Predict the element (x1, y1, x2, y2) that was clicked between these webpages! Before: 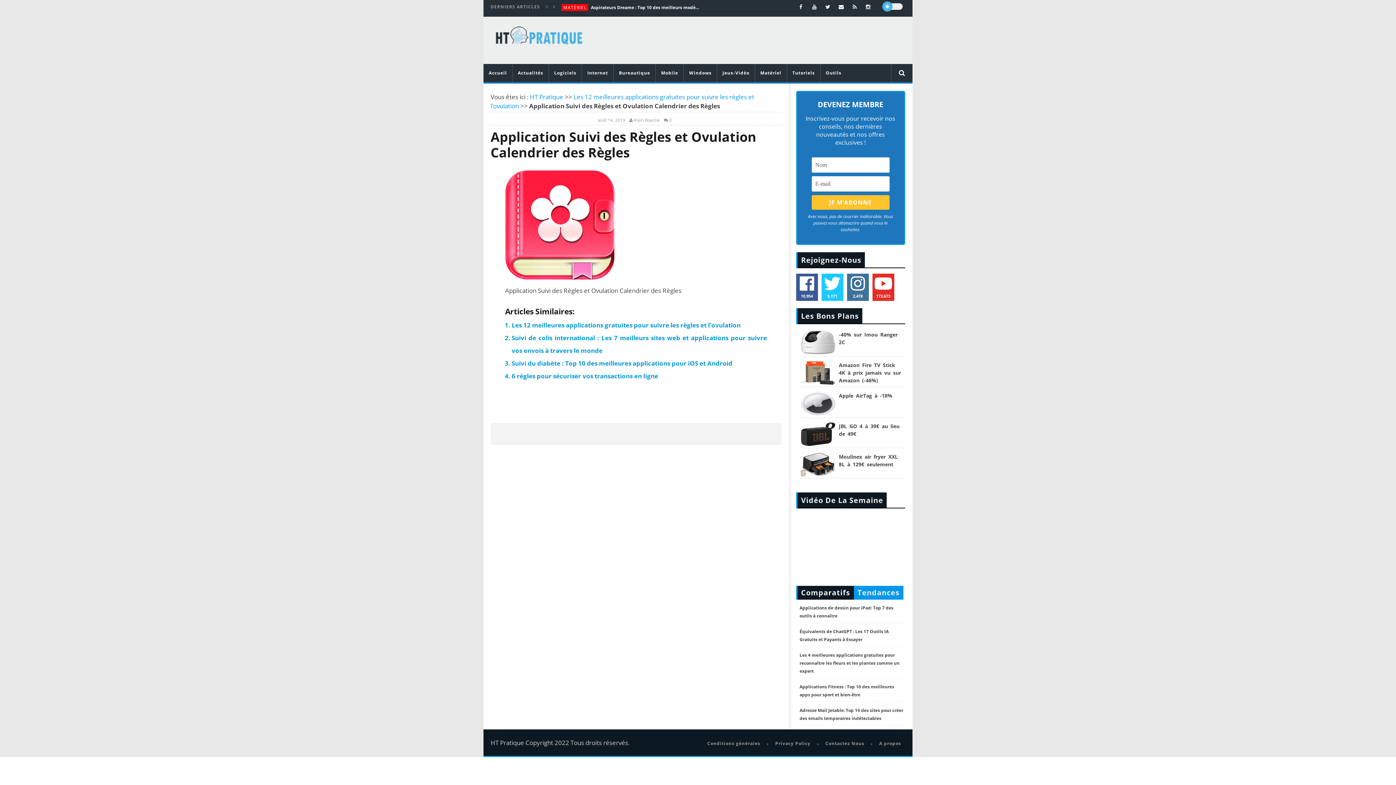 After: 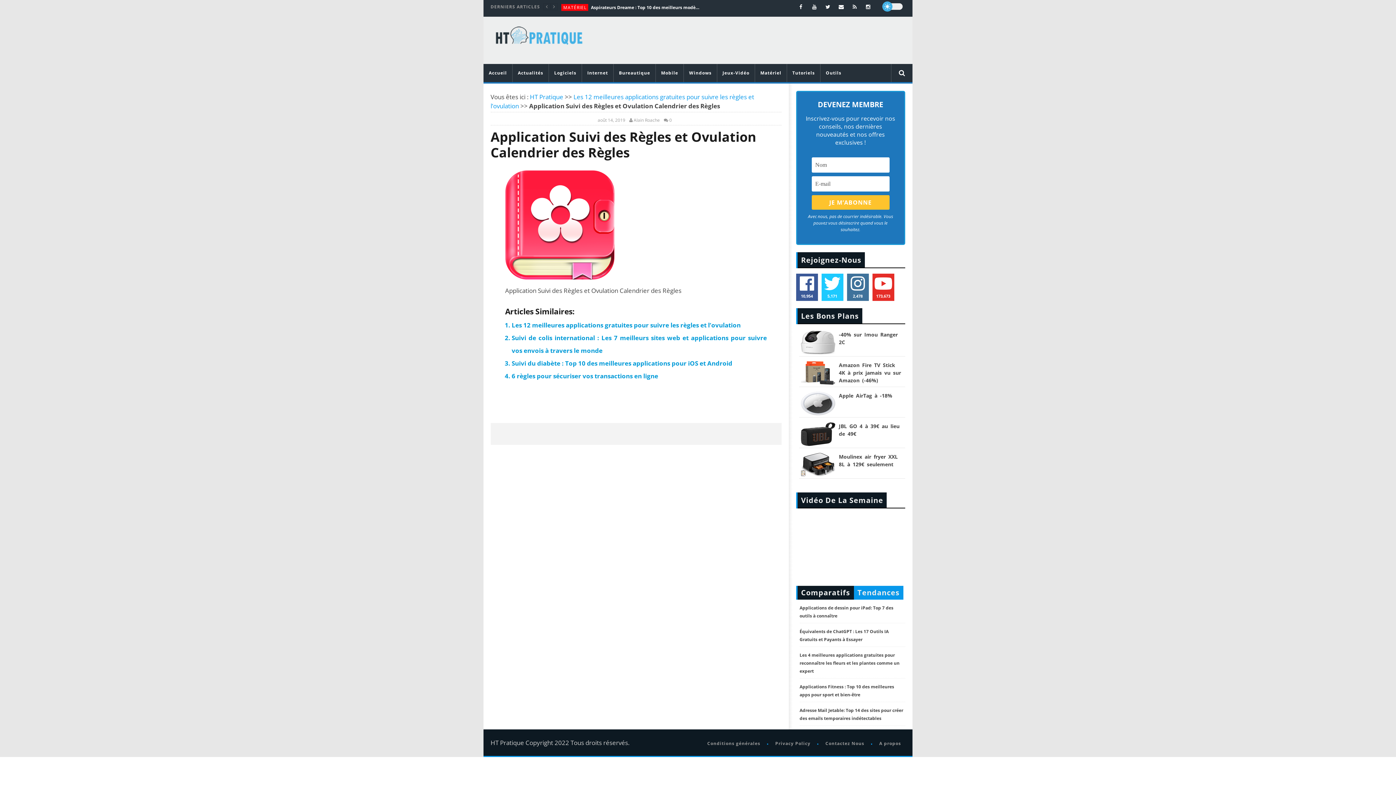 Action: label: Internet bbox: (582, 64, 613, 82)